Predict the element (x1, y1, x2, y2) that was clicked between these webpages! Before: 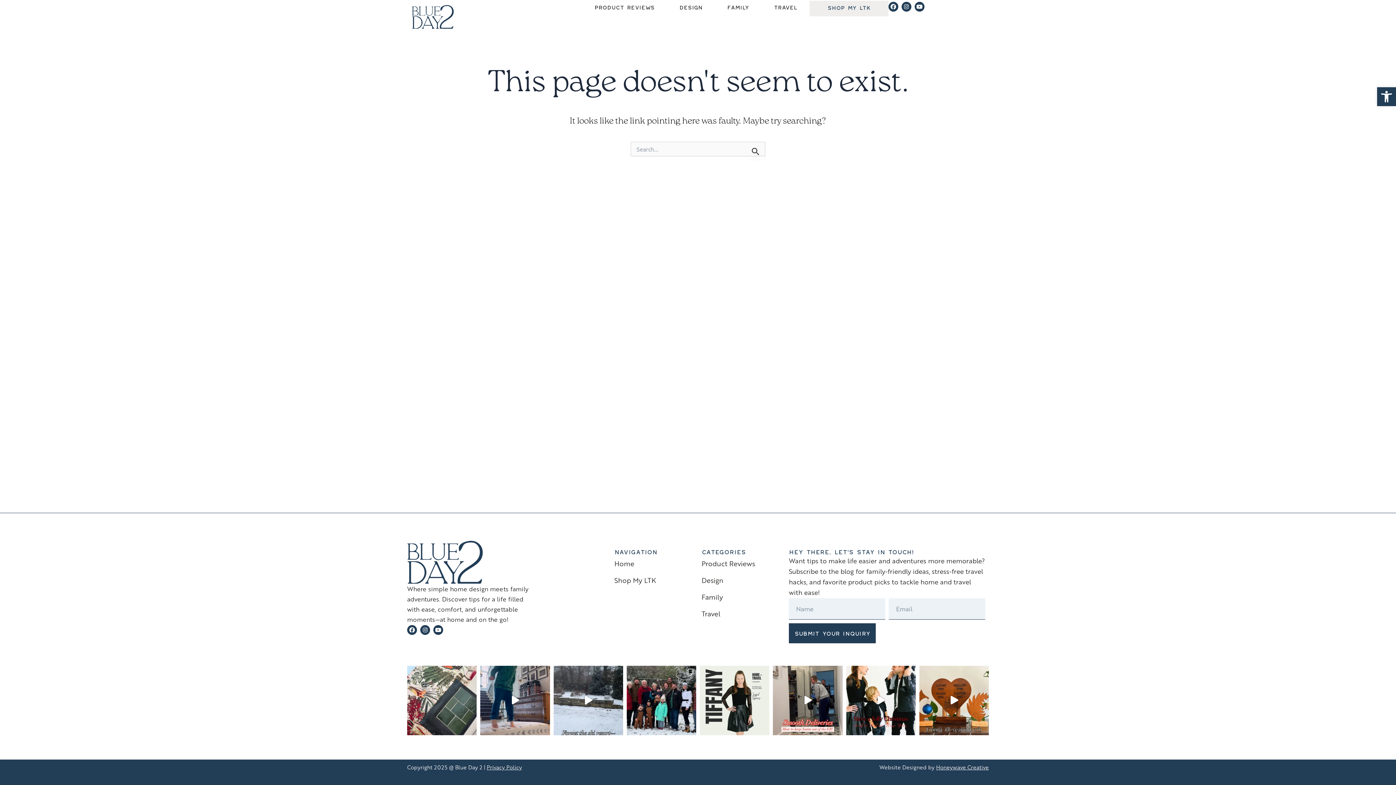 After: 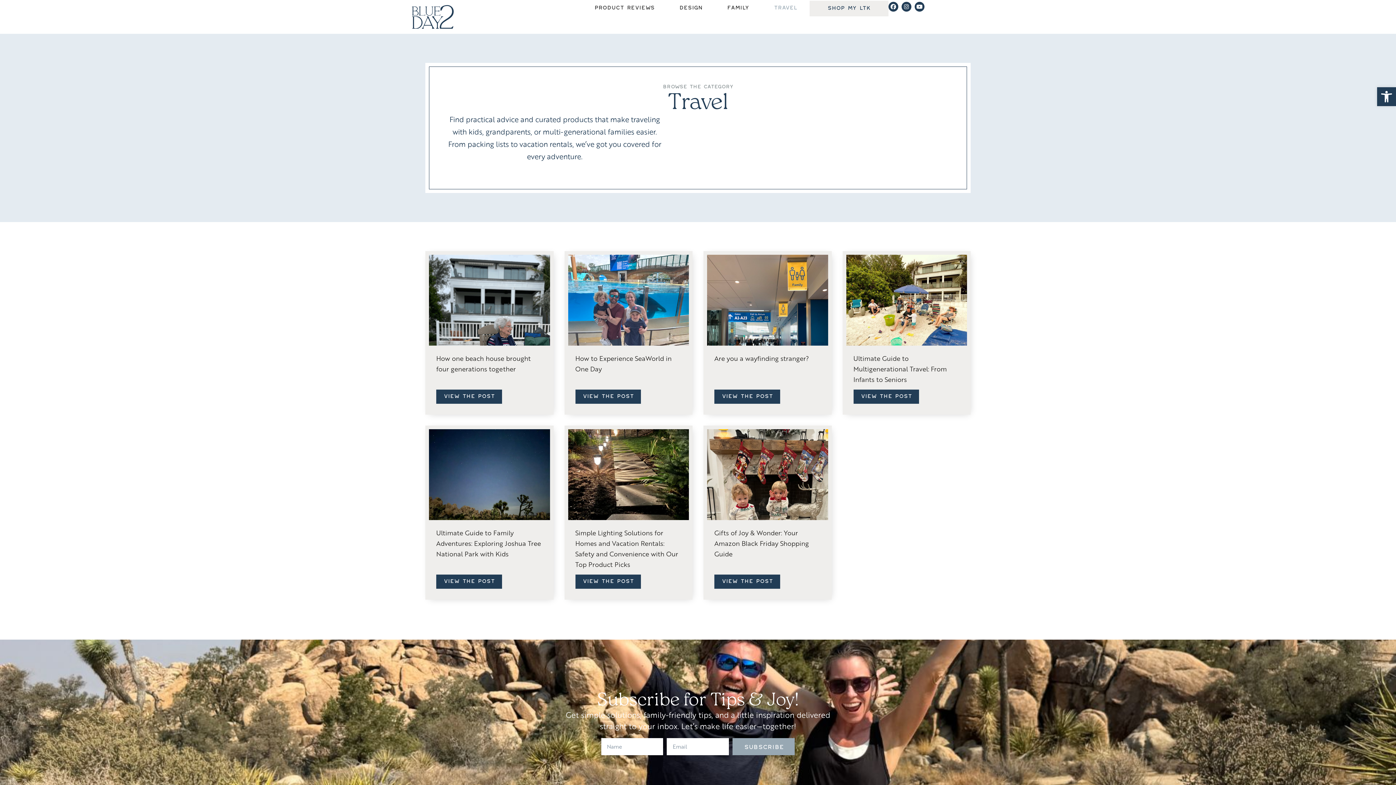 Action: label: Travel bbox: (761, -2, 809, 14)